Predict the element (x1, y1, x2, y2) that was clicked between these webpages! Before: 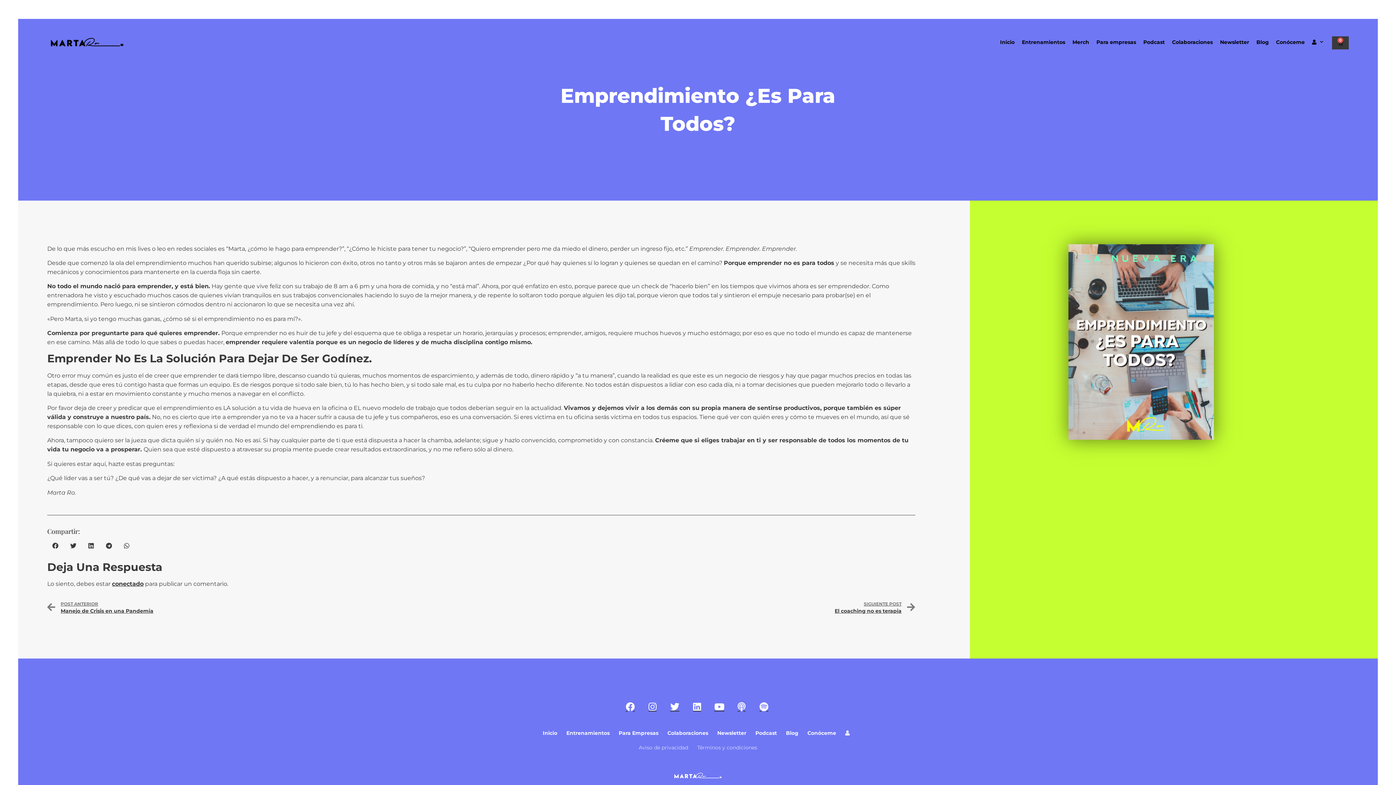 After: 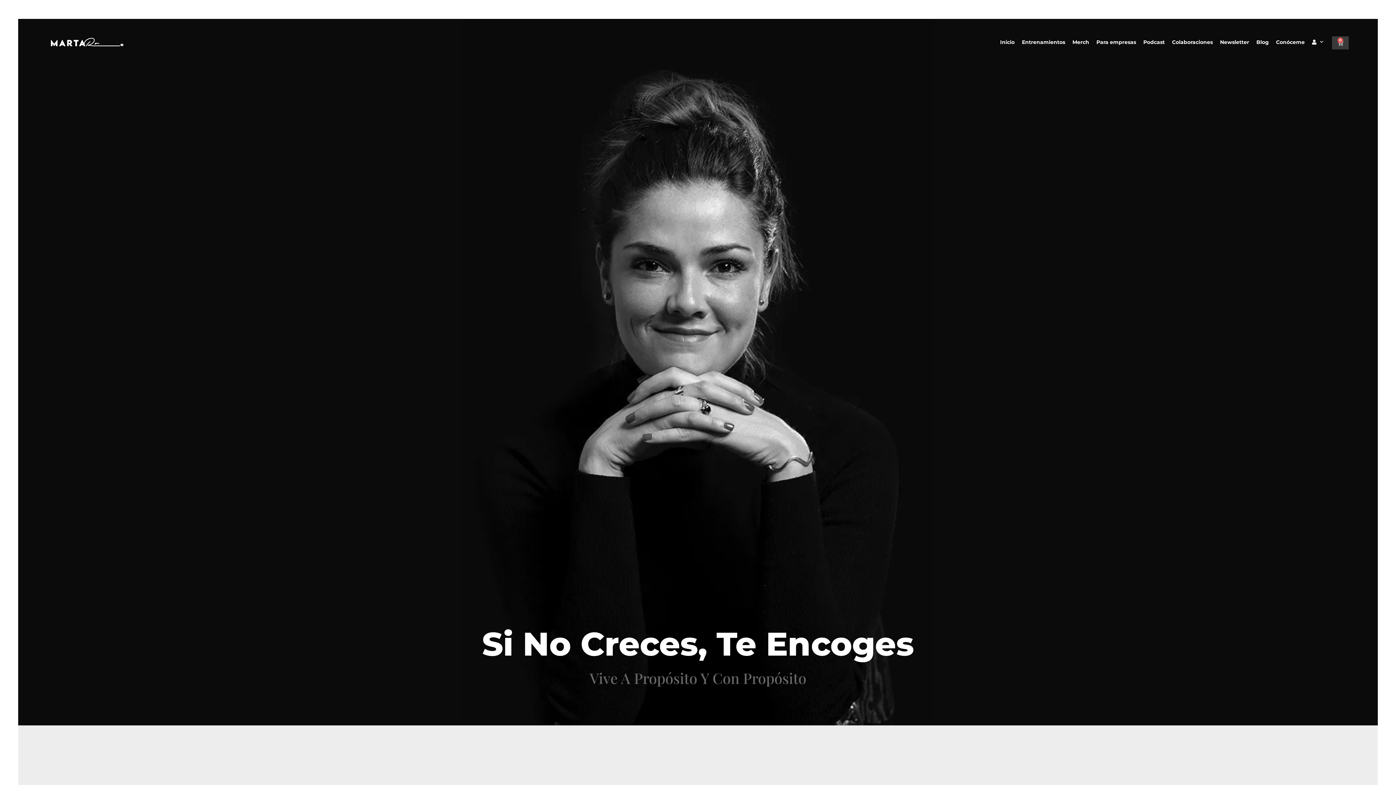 Action: bbox: (50, 32, 123, 51)